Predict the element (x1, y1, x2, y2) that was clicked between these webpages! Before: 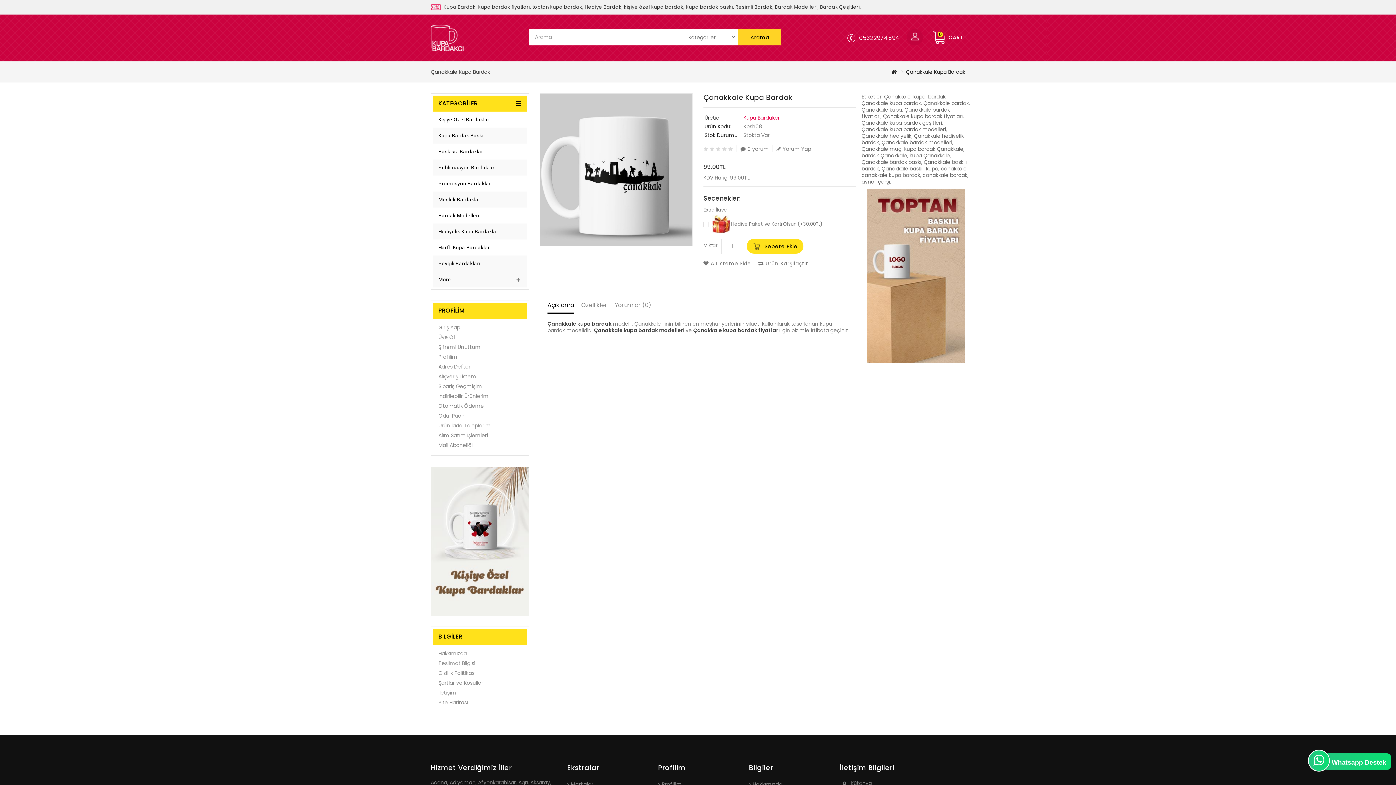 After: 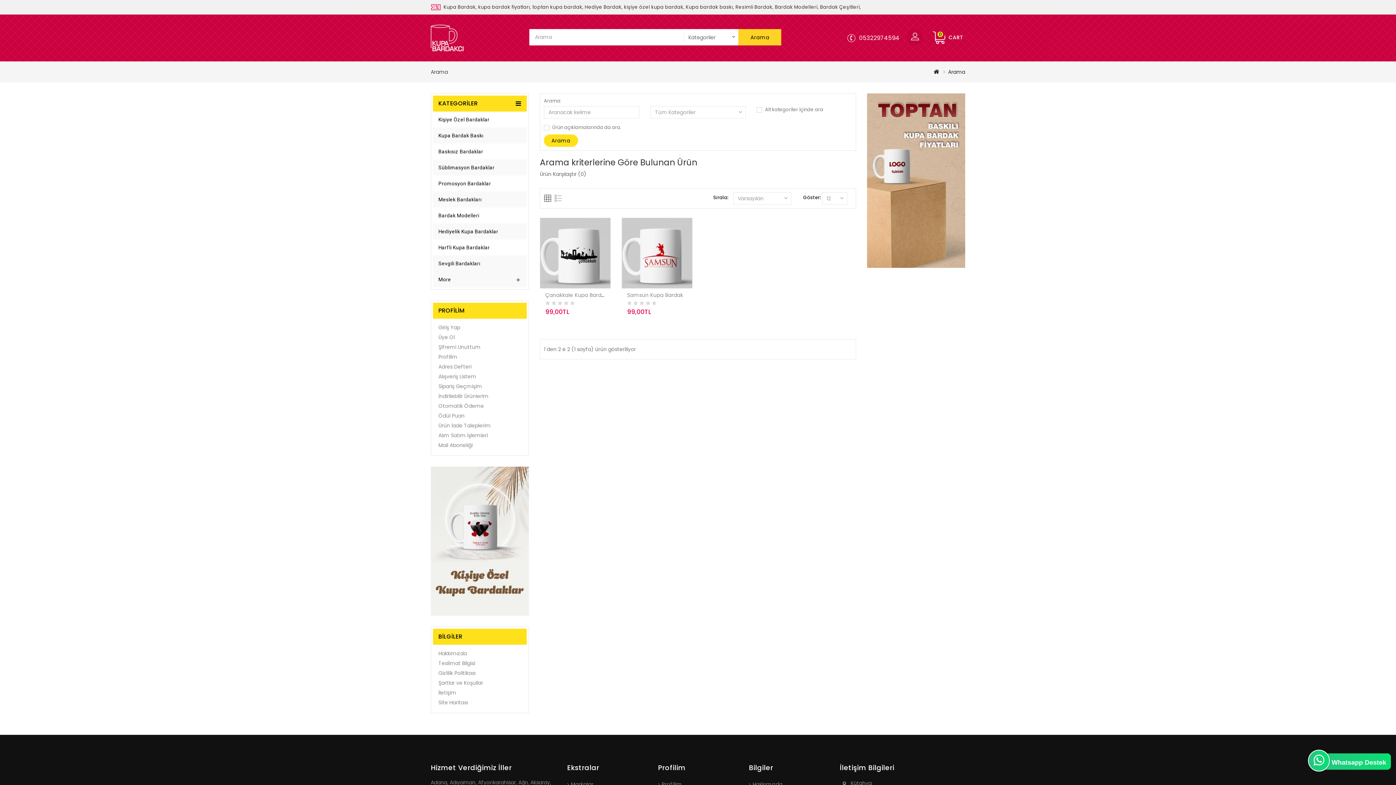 Action: label: canakkale bardak bbox: (922, 171, 967, 178)